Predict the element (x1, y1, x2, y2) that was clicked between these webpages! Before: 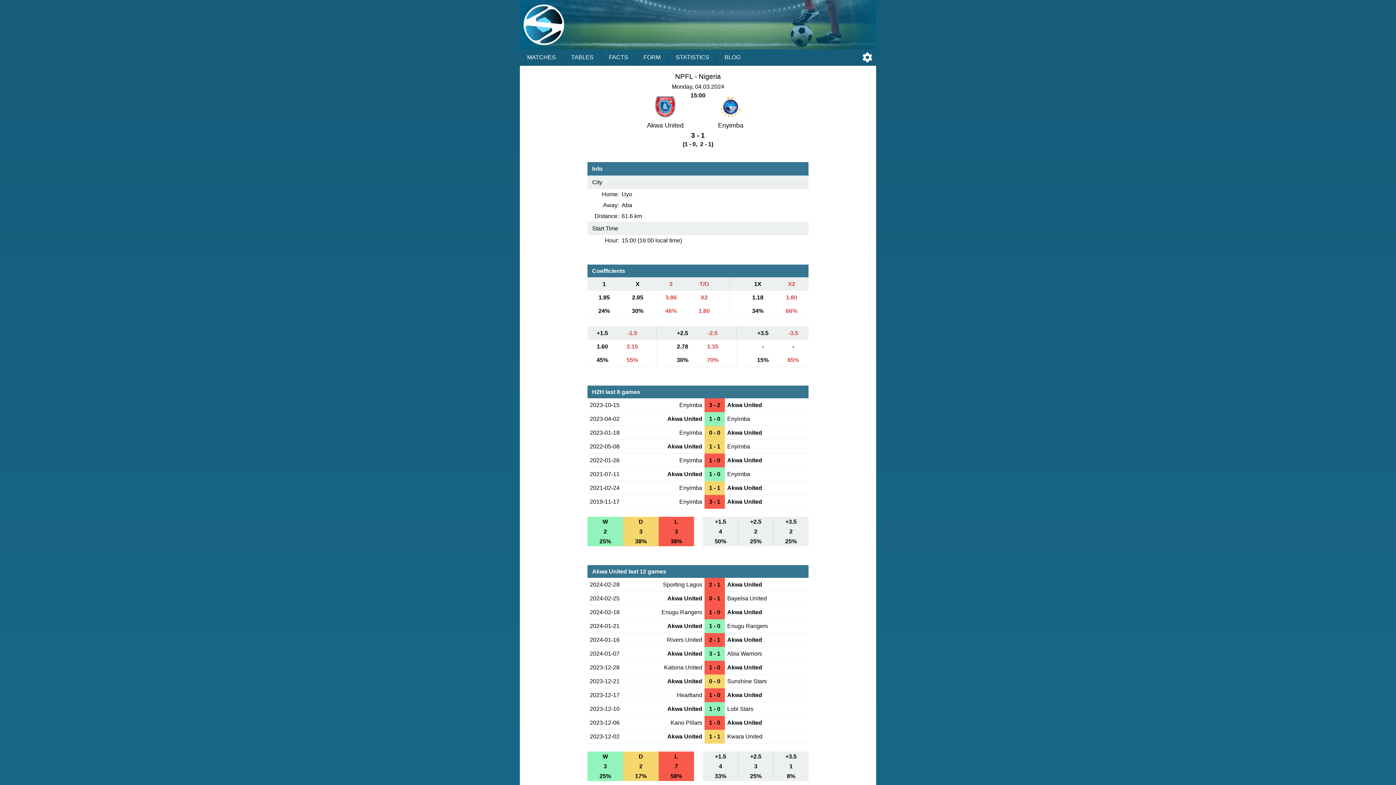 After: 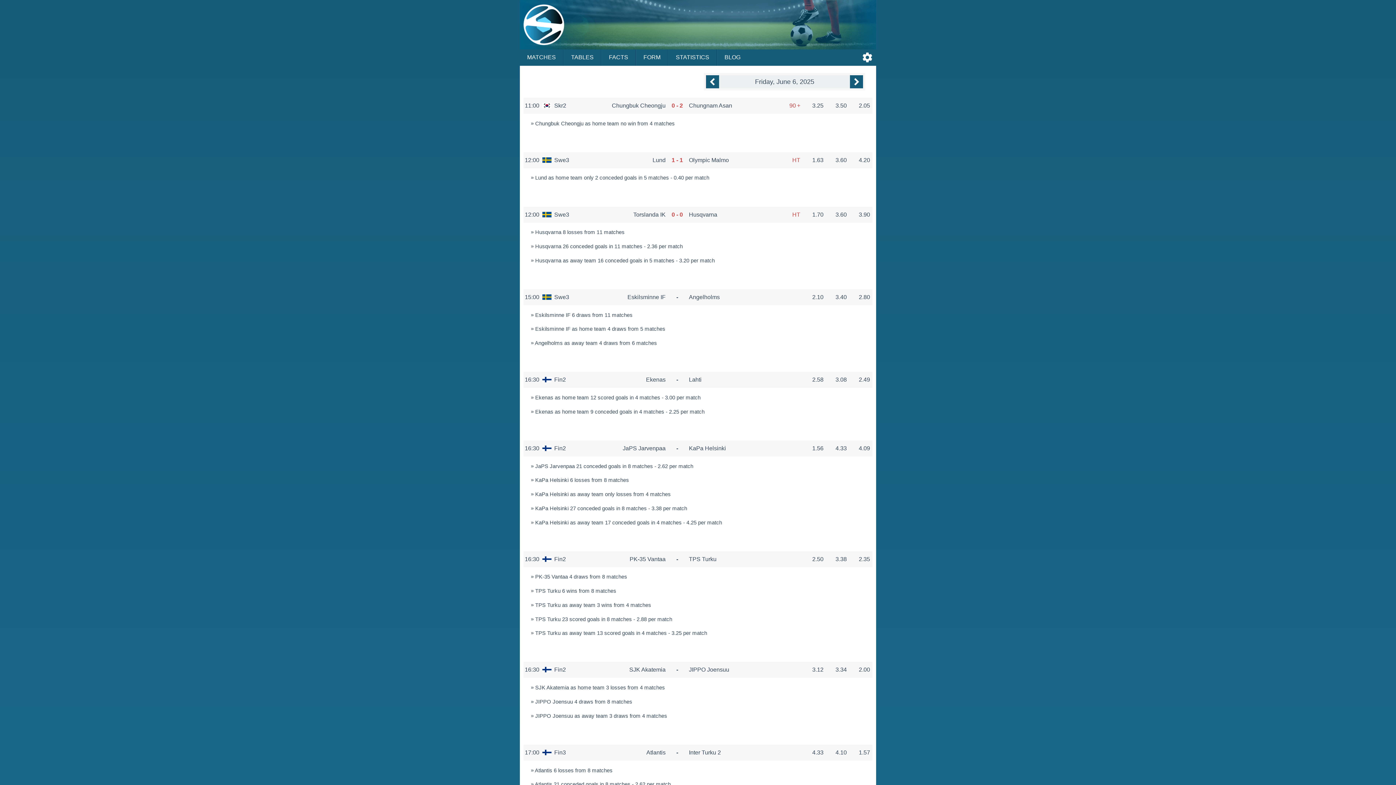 Action: bbox: (601, 49, 636, 65) label: FACTS